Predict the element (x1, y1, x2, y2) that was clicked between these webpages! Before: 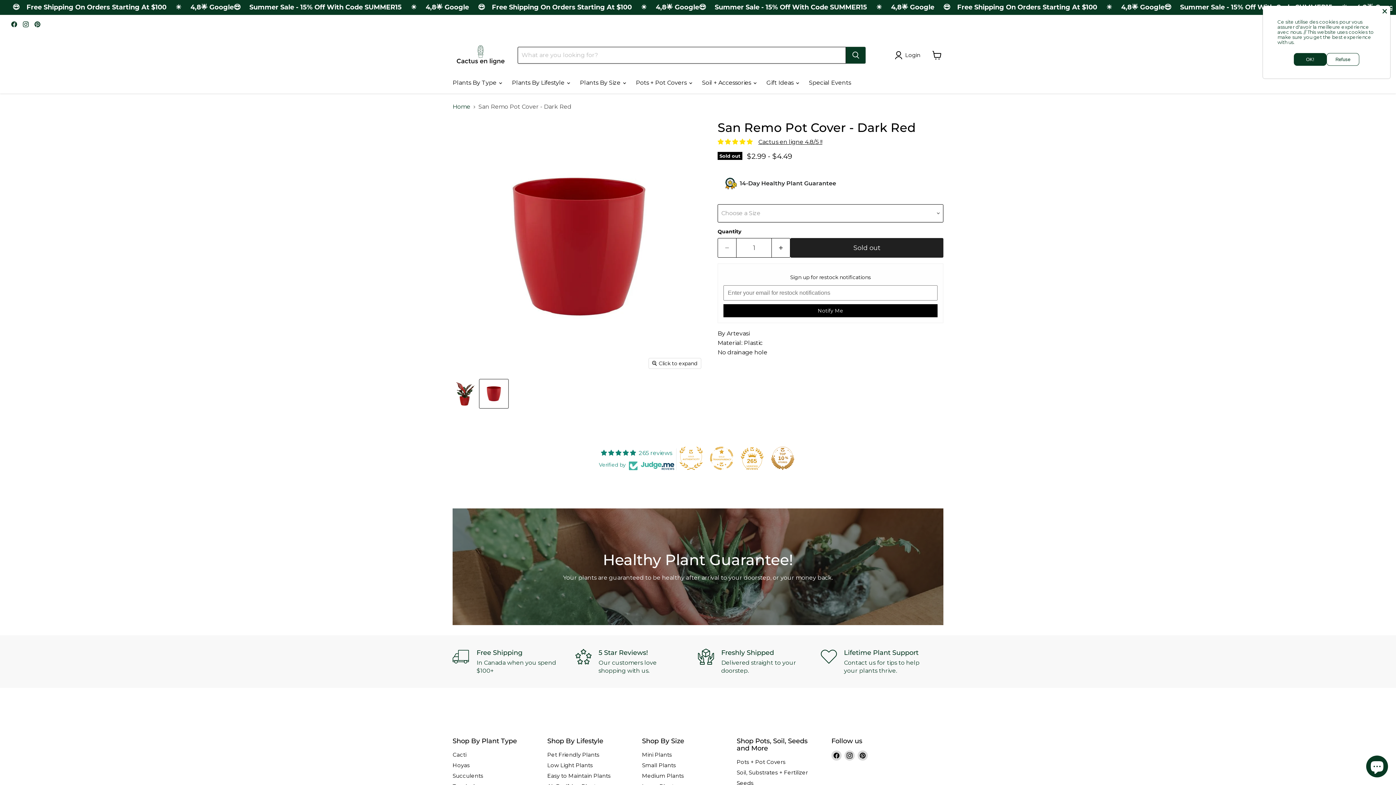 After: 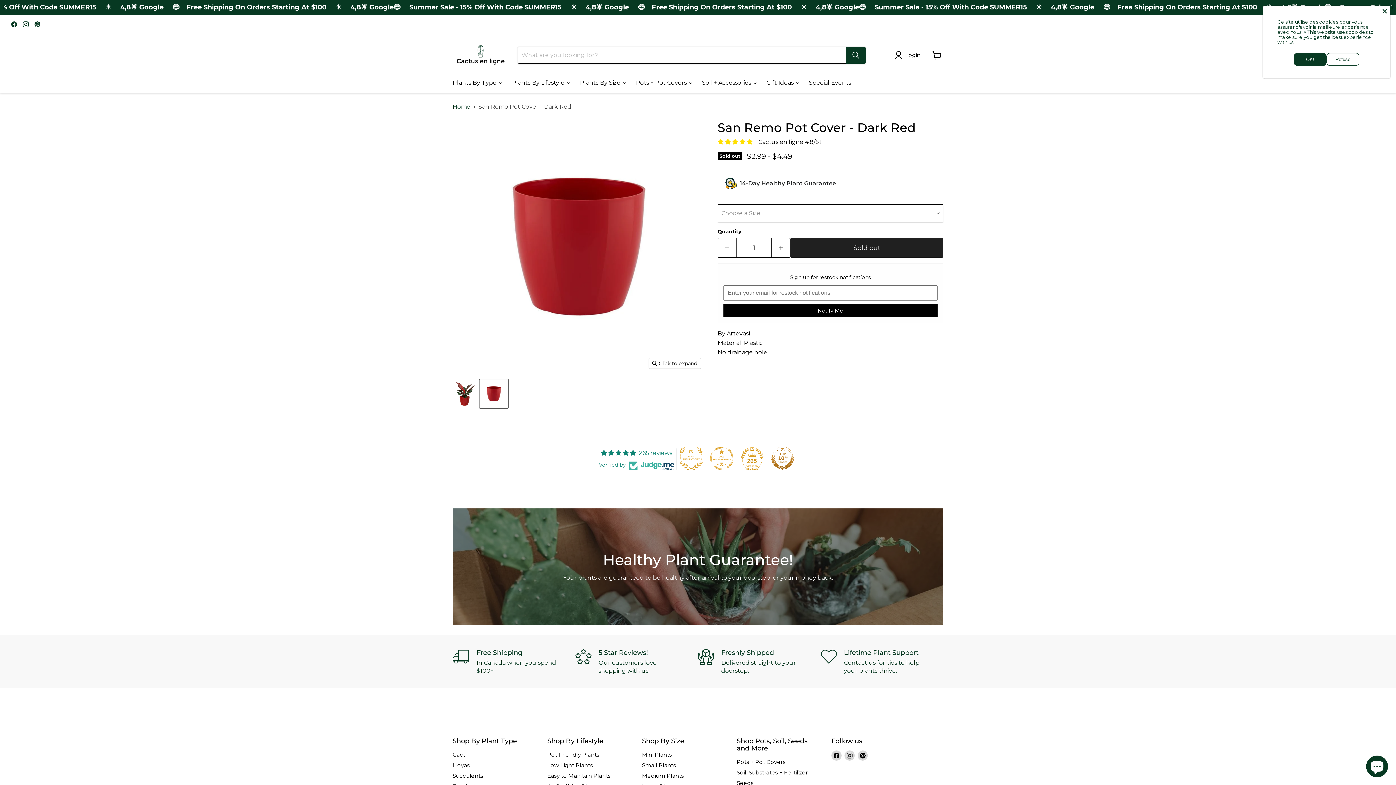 Action: bbox: (758, 138, 822, 145) label: Cactus en ligne 4.8/5 !!